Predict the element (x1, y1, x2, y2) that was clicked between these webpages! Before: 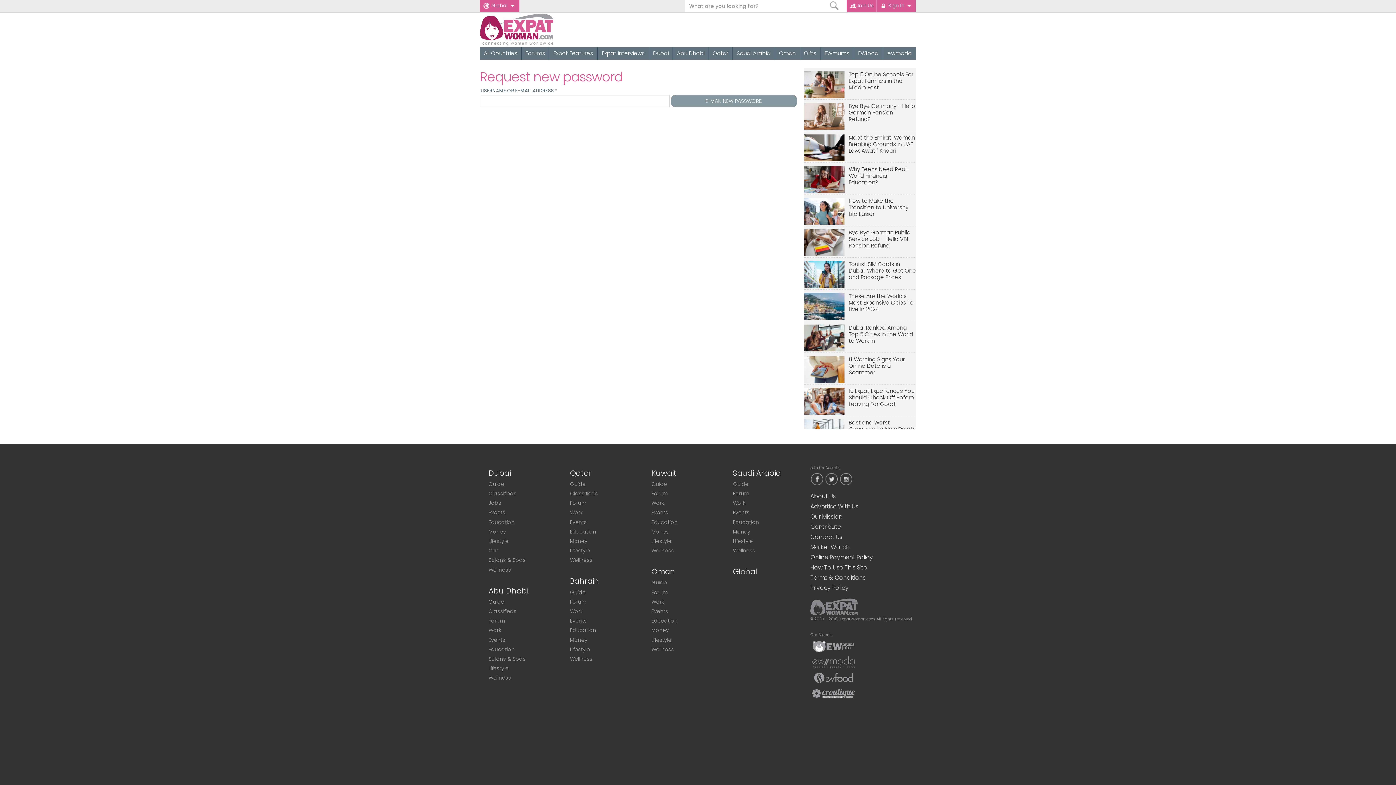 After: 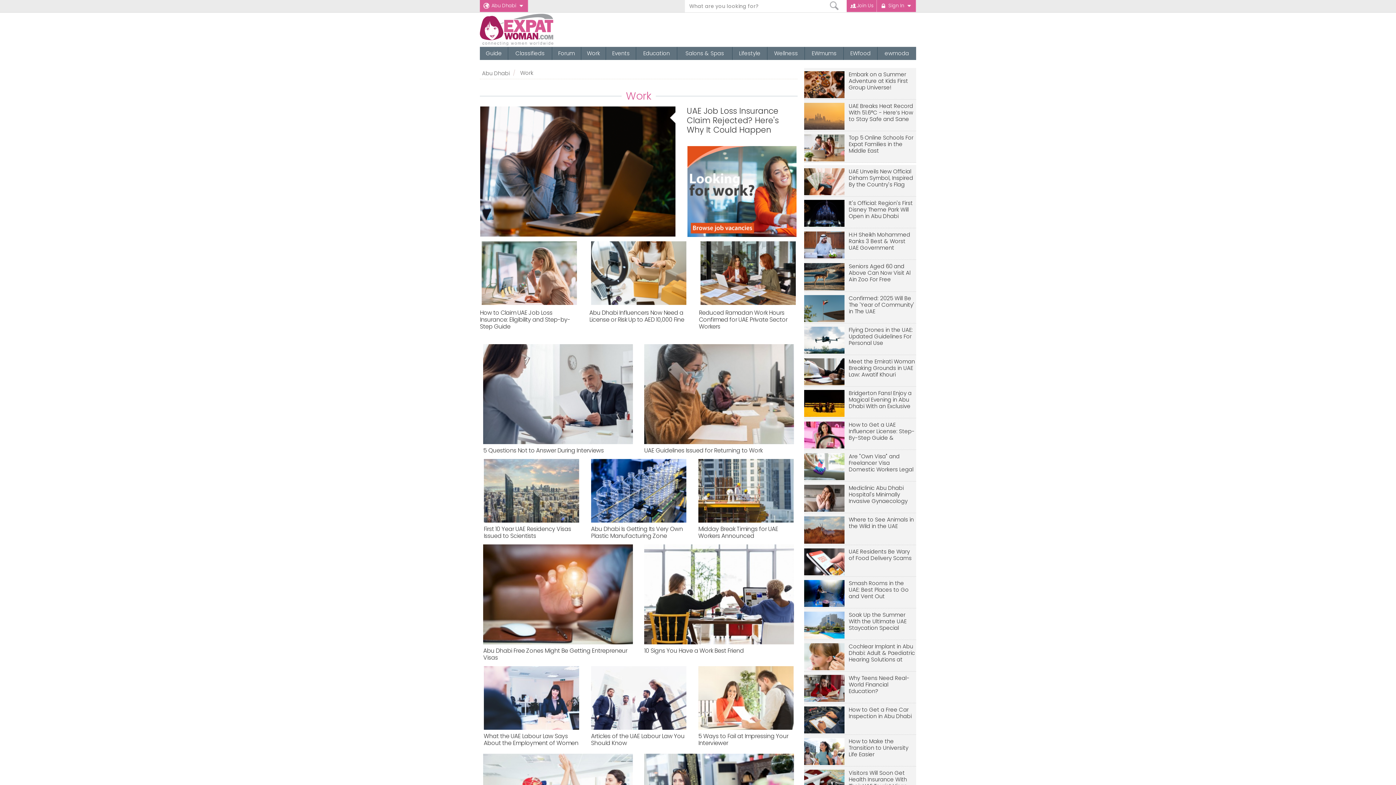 Action: bbox: (488, 627, 501, 634) label: Work